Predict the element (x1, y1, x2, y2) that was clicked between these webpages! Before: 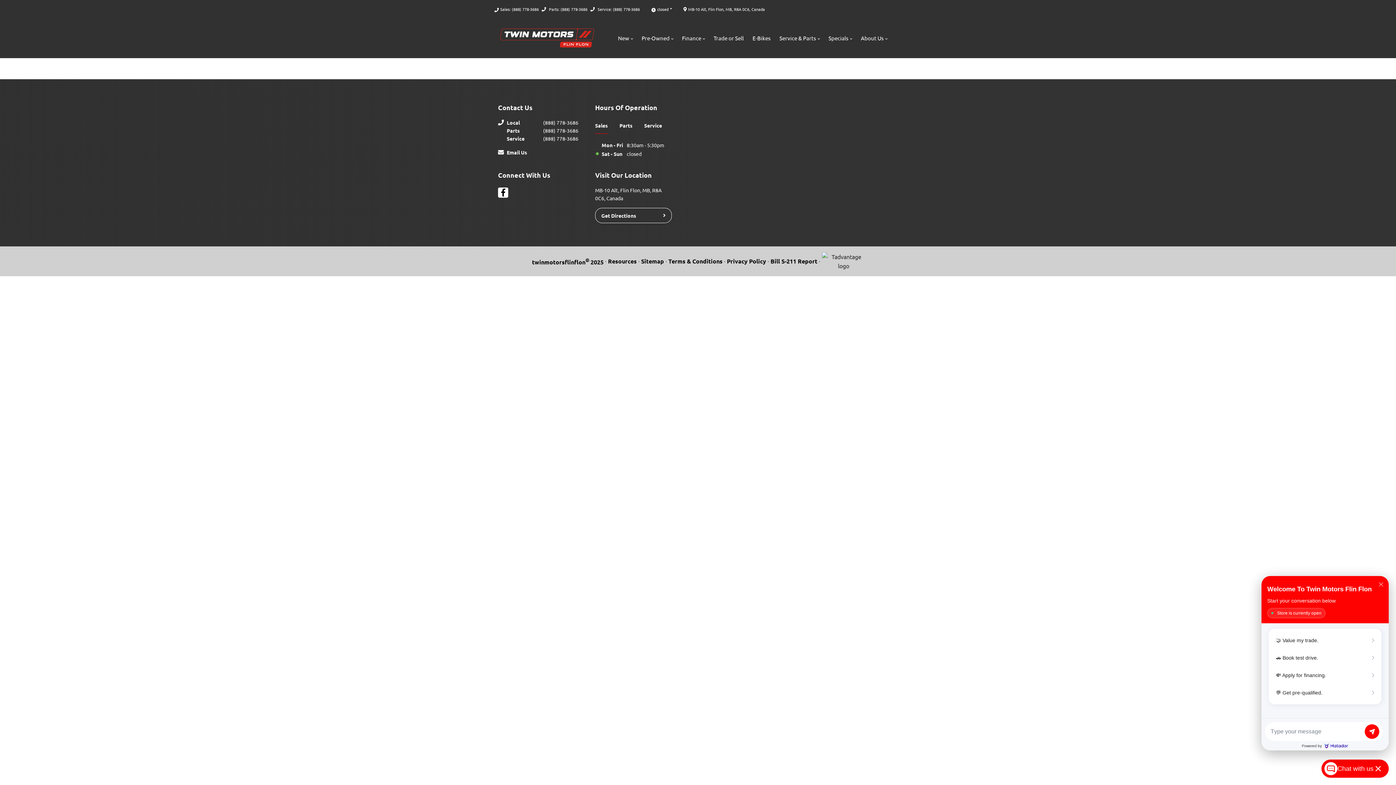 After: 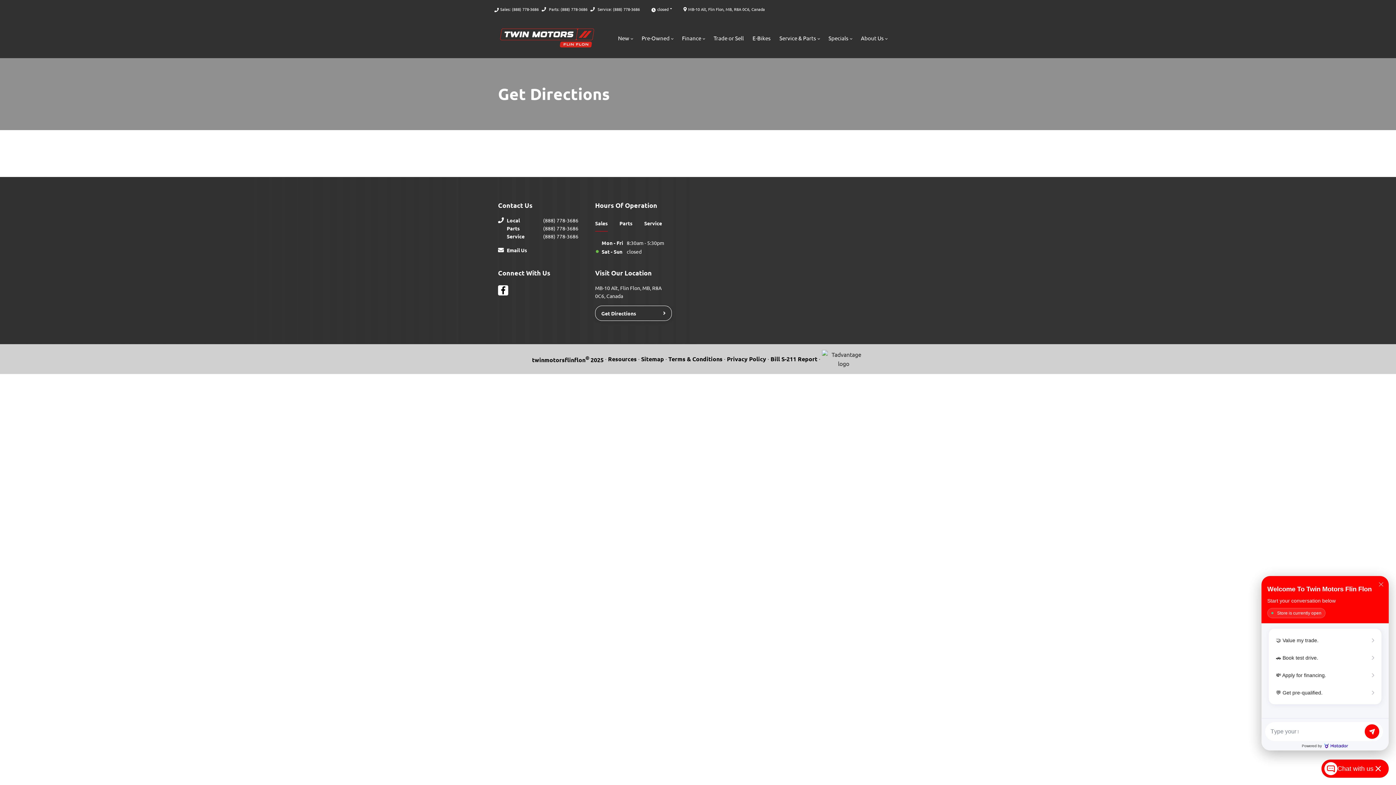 Action: bbox: (683, 5, 765, 12) label: MB-10 Alt, Flin Flon, MB, R8A 0C6, Canada